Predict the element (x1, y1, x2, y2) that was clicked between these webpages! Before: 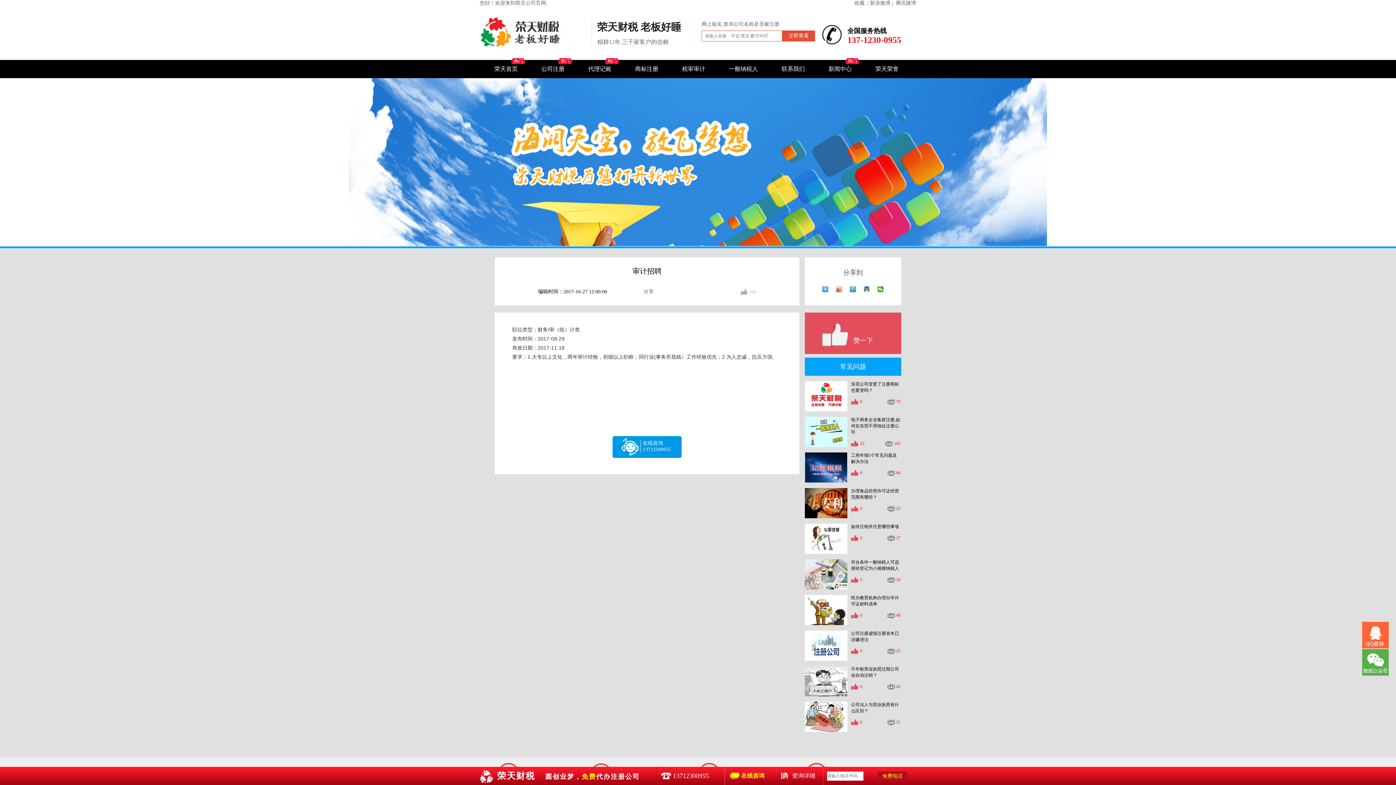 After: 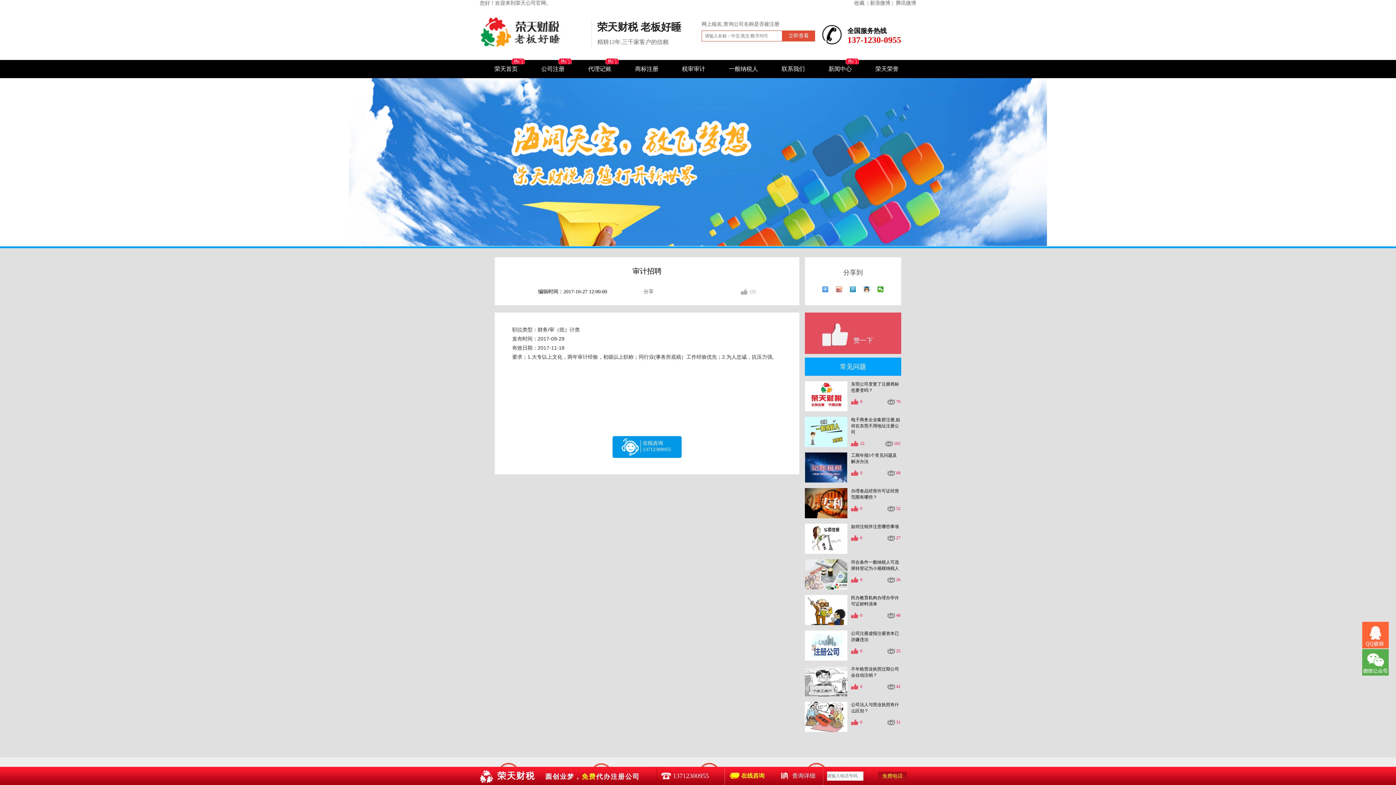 Action: bbox: (1362, 622, 1389, 640)